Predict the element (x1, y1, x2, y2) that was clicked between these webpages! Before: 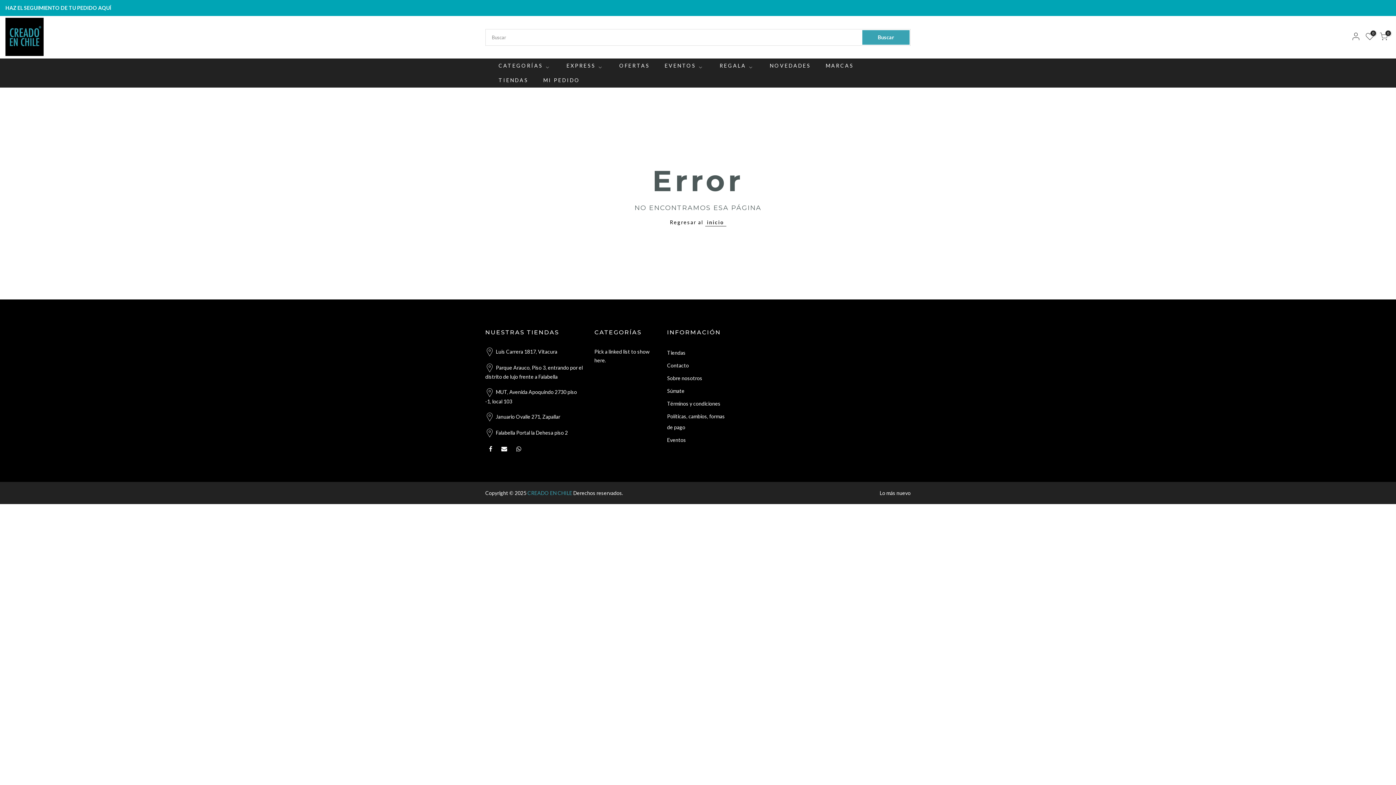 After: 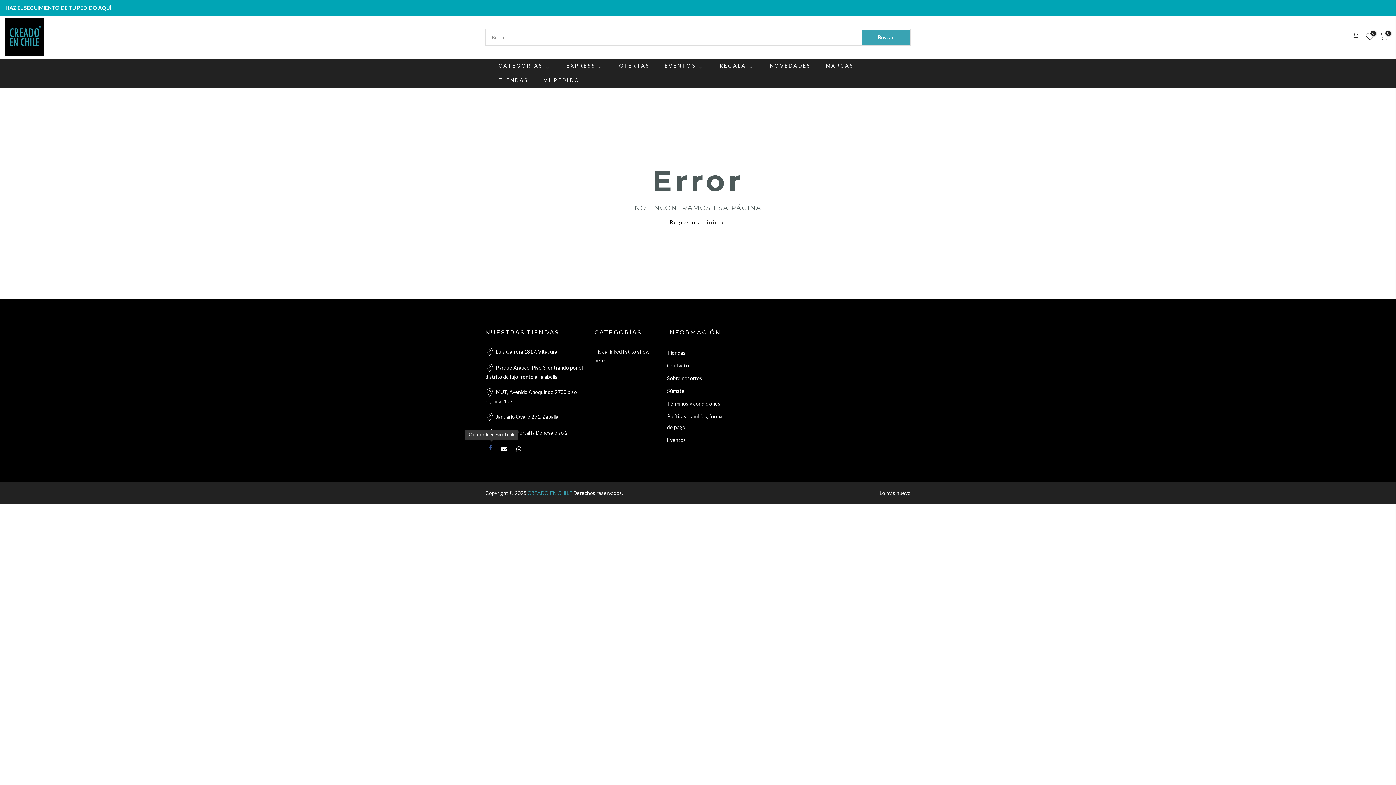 Action: bbox: (489, 444, 494, 453)